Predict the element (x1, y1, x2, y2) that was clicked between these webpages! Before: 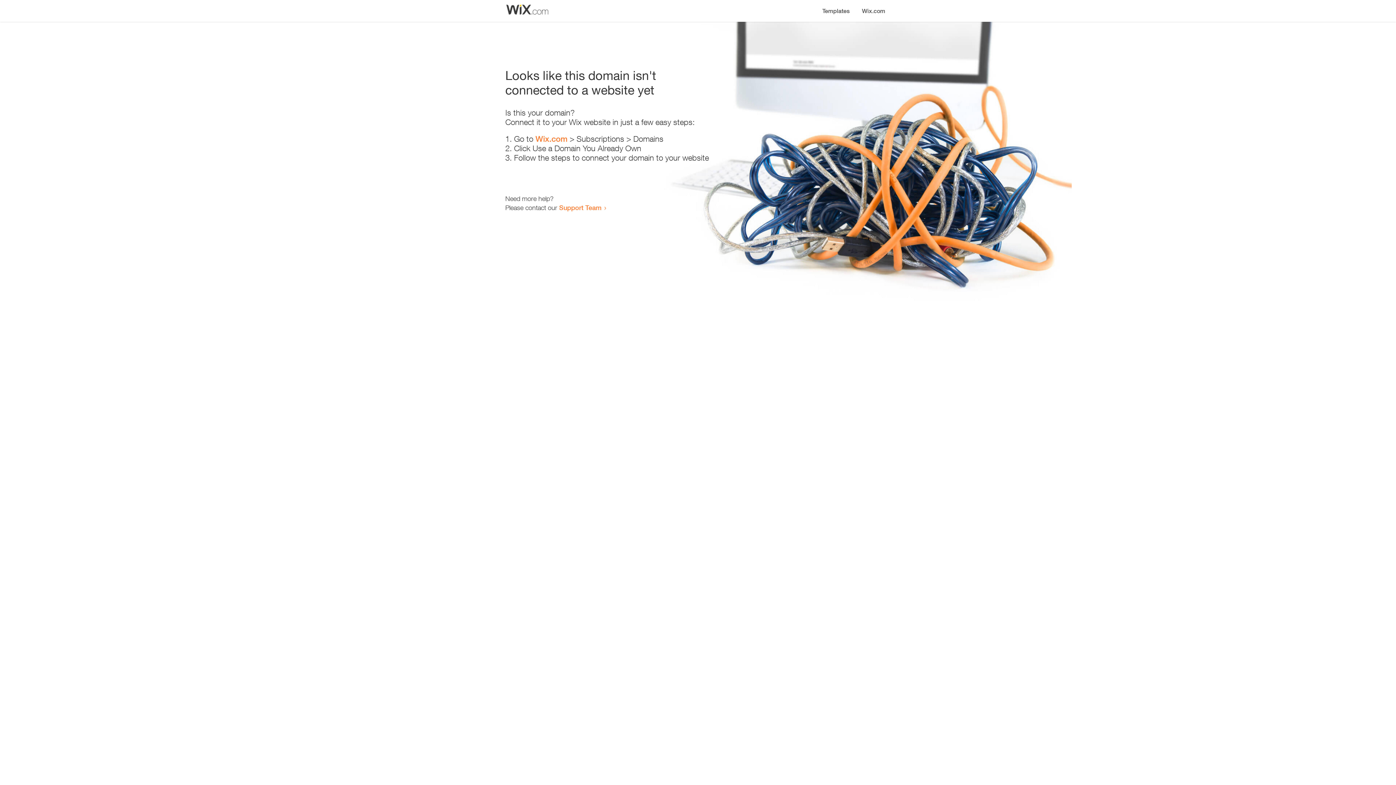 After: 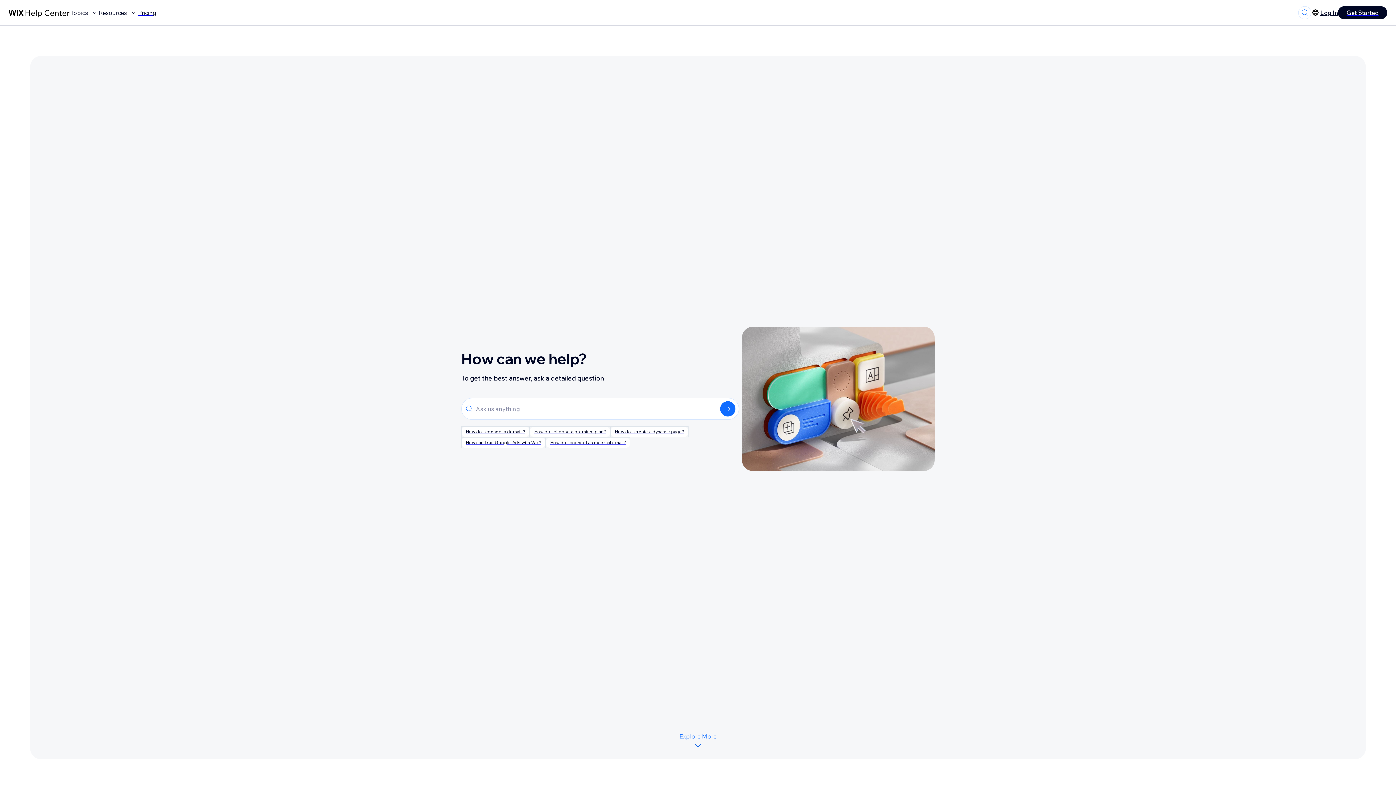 Action: bbox: (559, 203, 601, 211) label: Support Team